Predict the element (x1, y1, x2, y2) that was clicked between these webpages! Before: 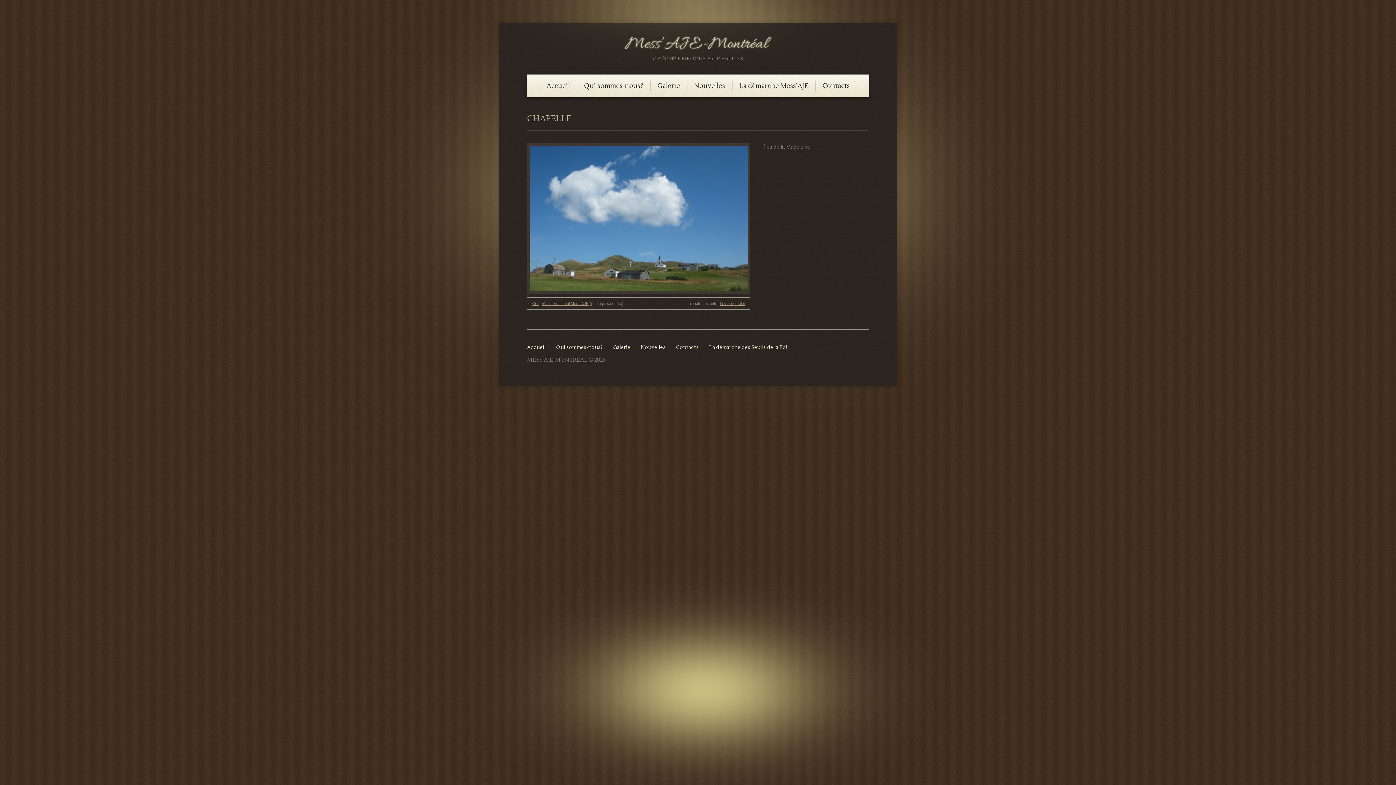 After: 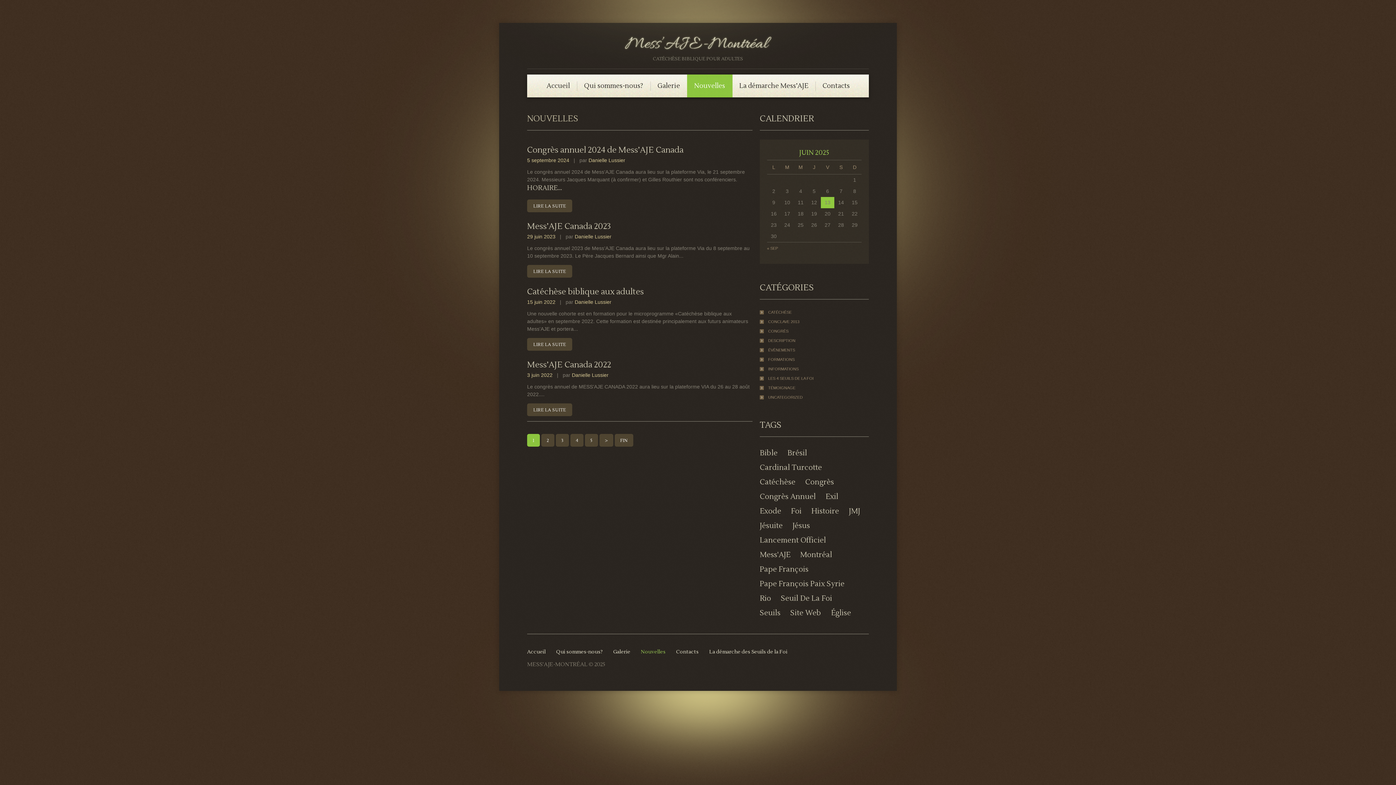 Action: label: Nouvelles bbox: (641, 344, 665, 350)